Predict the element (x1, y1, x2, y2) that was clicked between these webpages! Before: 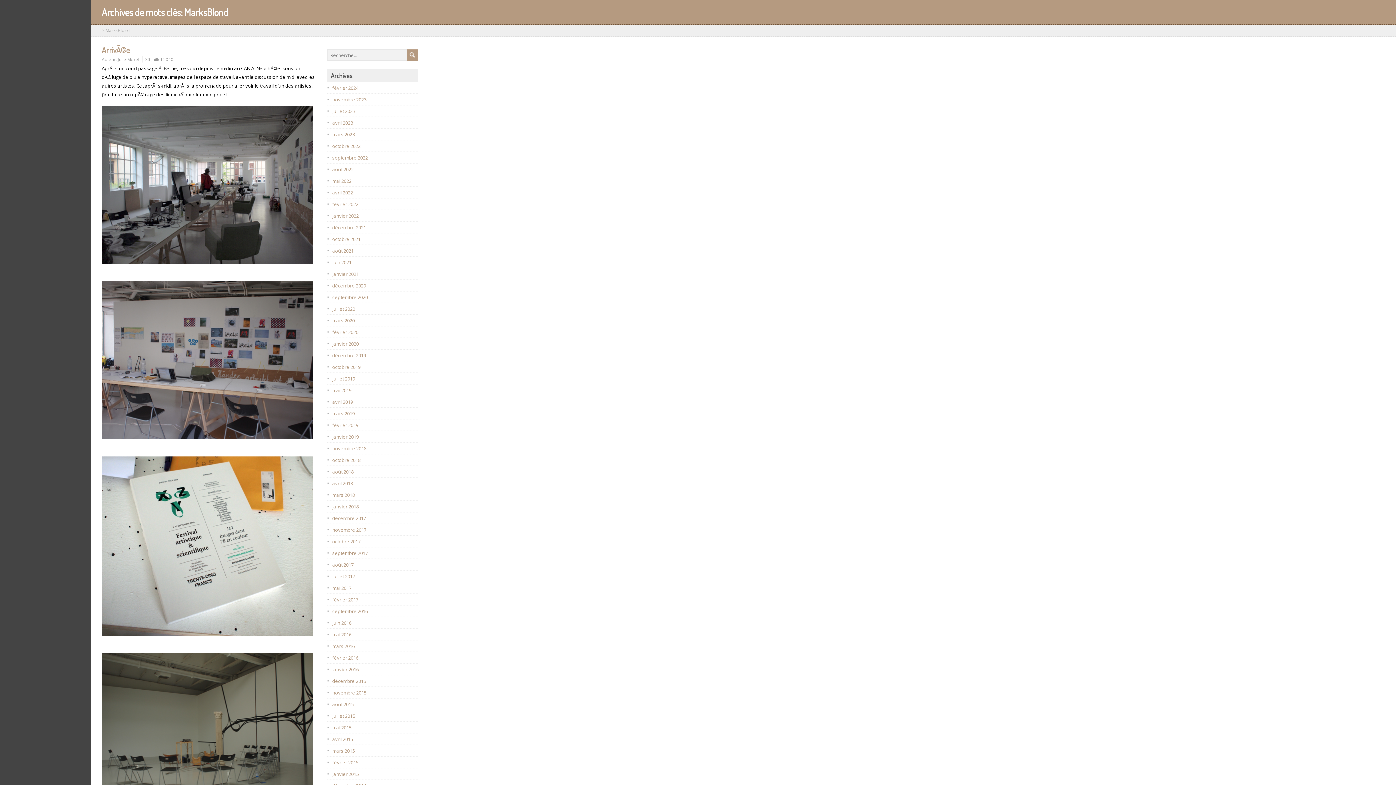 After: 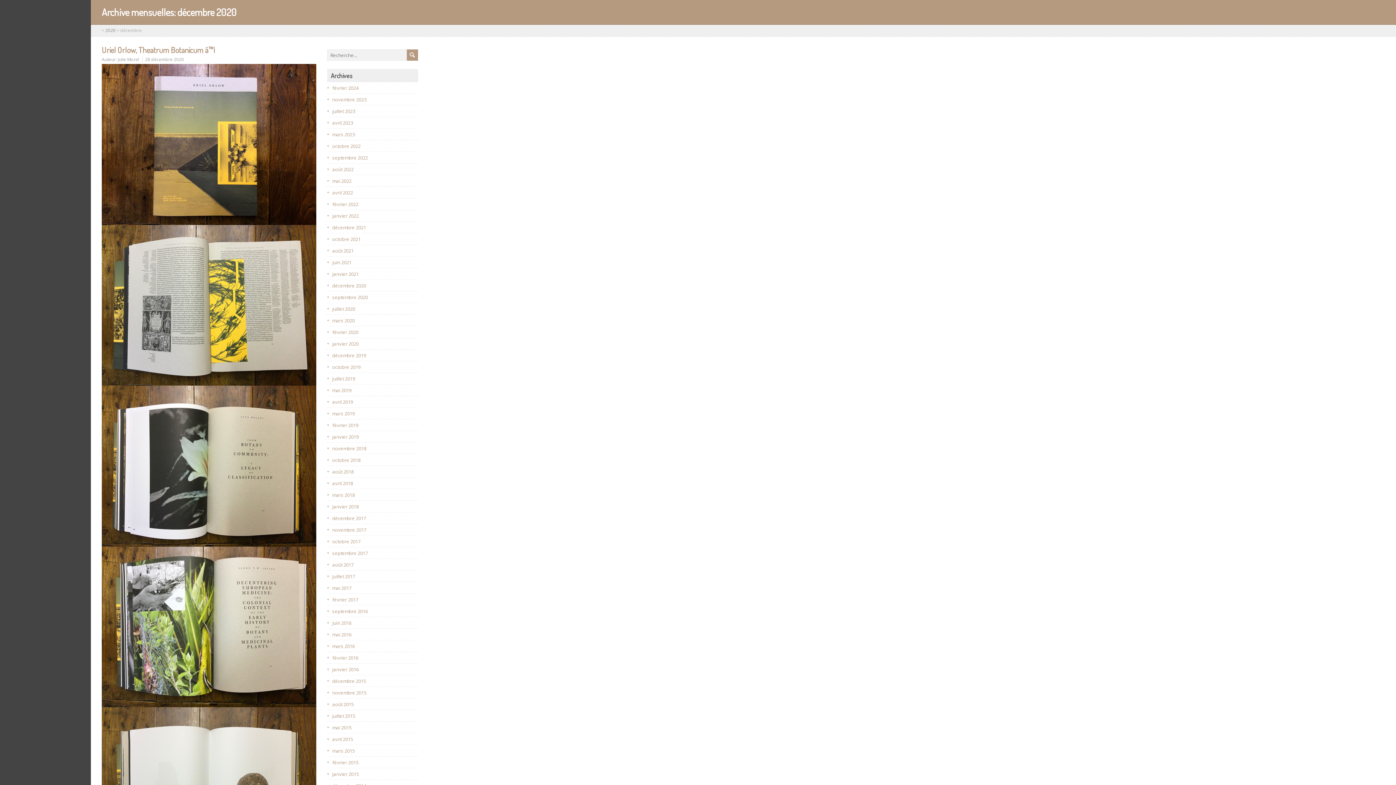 Action: label: décembre 2020 bbox: (332, 282, 366, 289)